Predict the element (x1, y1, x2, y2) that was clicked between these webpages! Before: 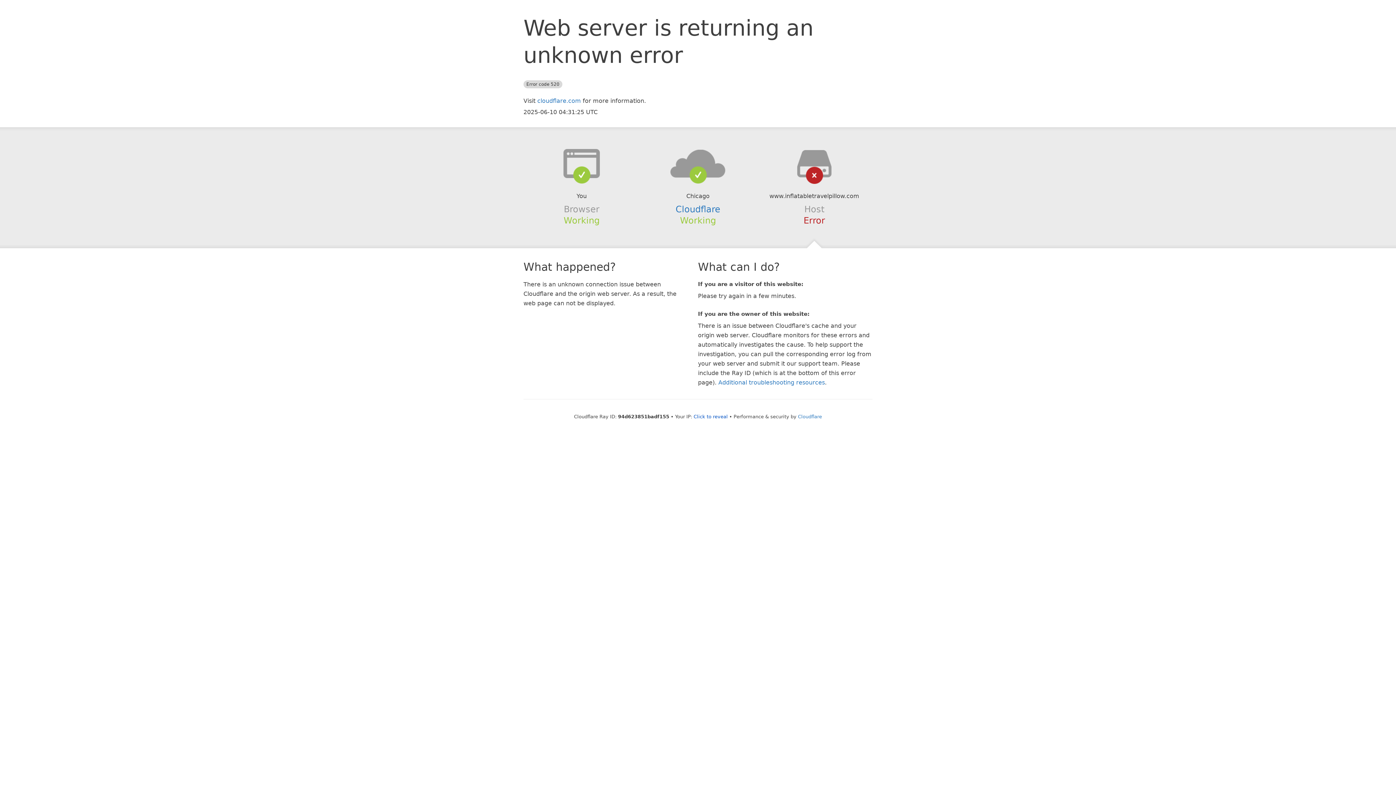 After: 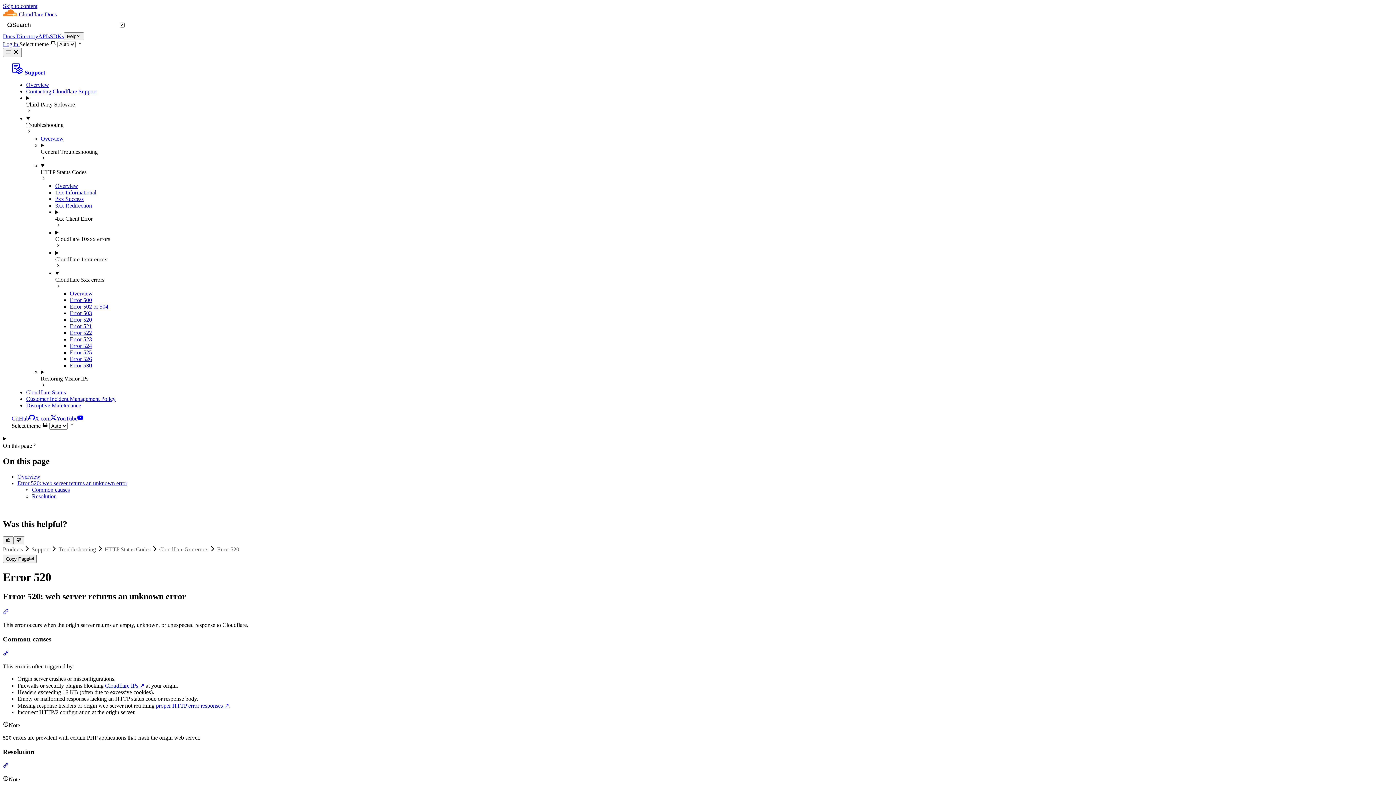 Action: bbox: (718, 379, 825, 386) label: Additional troubleshooting resources